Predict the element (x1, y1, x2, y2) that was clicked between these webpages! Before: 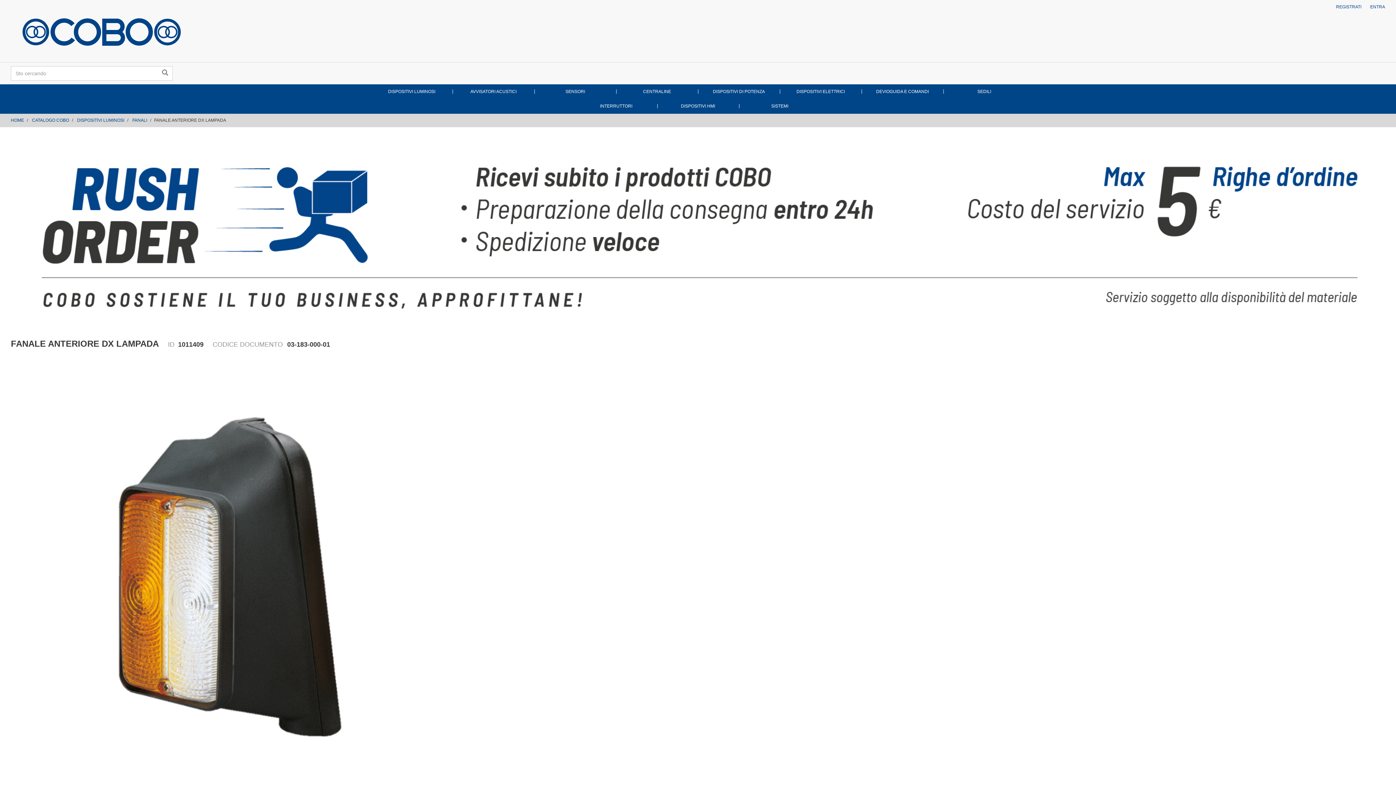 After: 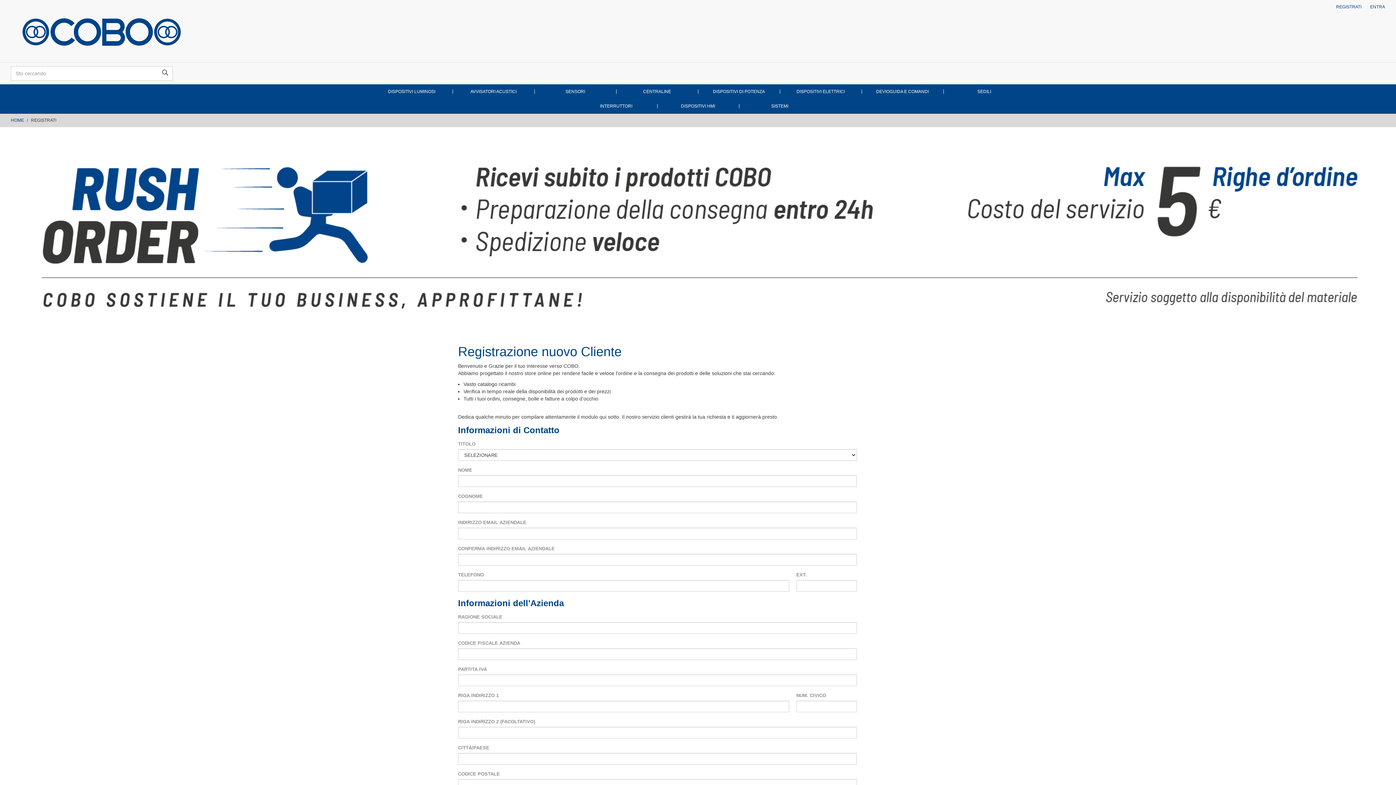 Action: label: REGISTRATI bbox: (1331, 0, 1366, 14)